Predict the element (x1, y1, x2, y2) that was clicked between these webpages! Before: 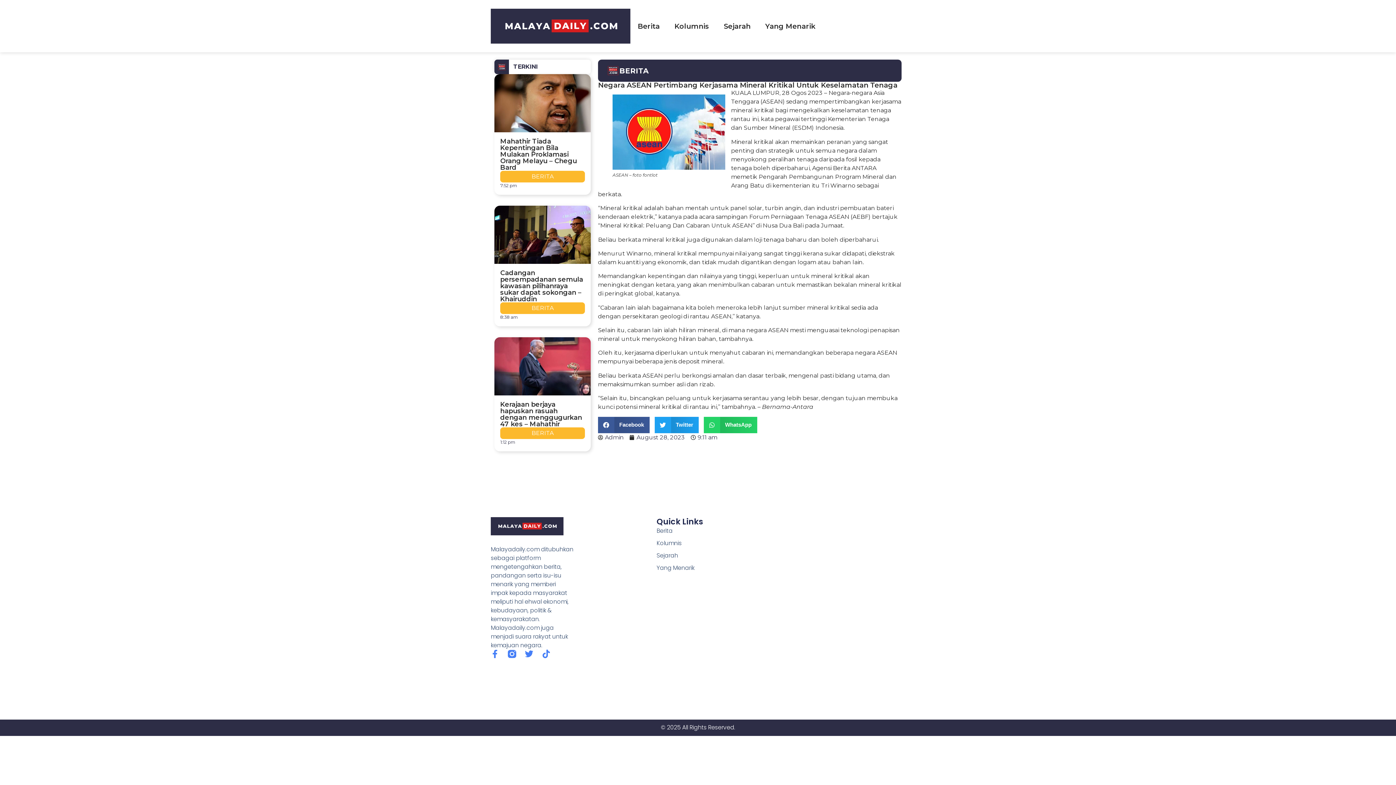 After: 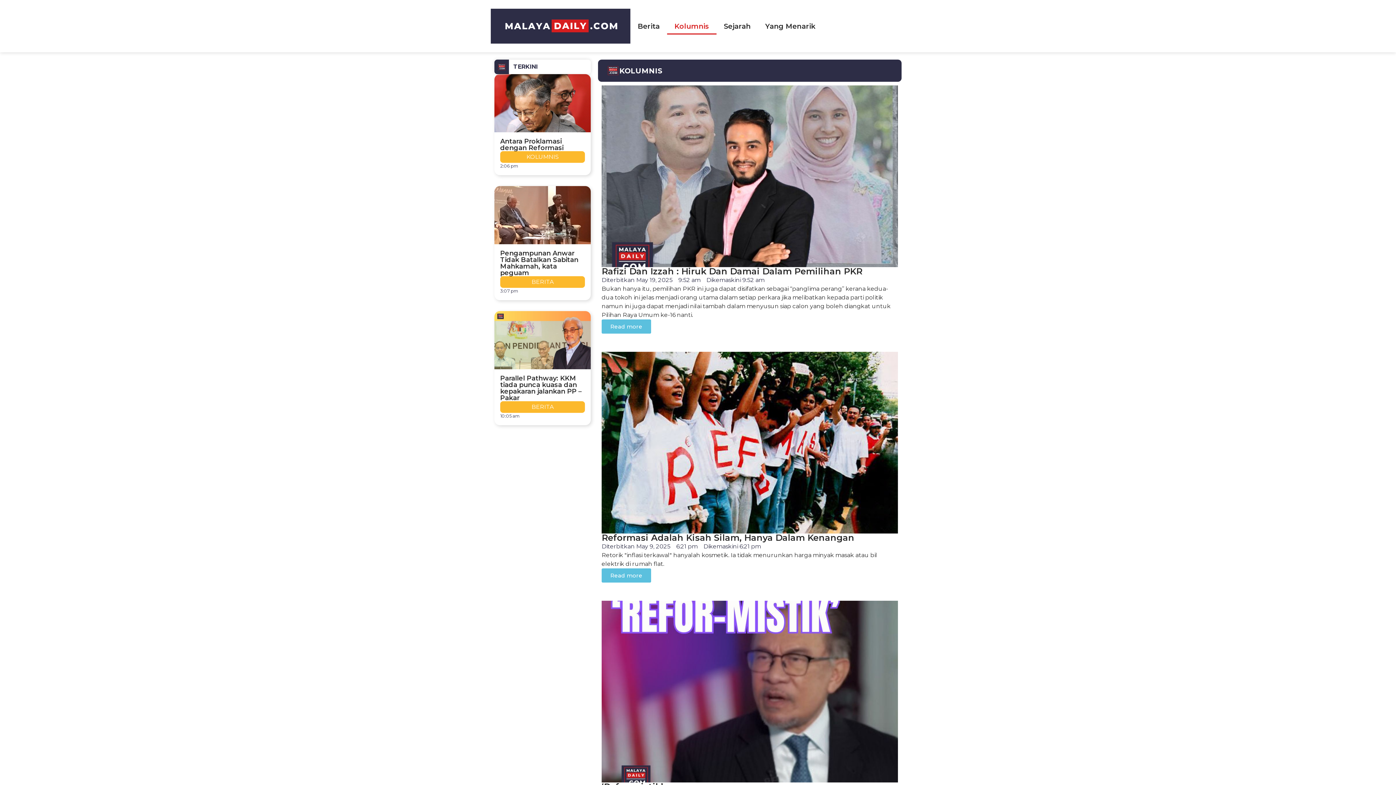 Action: label: Kolumnis bbox: (667, 17, 716, 34)